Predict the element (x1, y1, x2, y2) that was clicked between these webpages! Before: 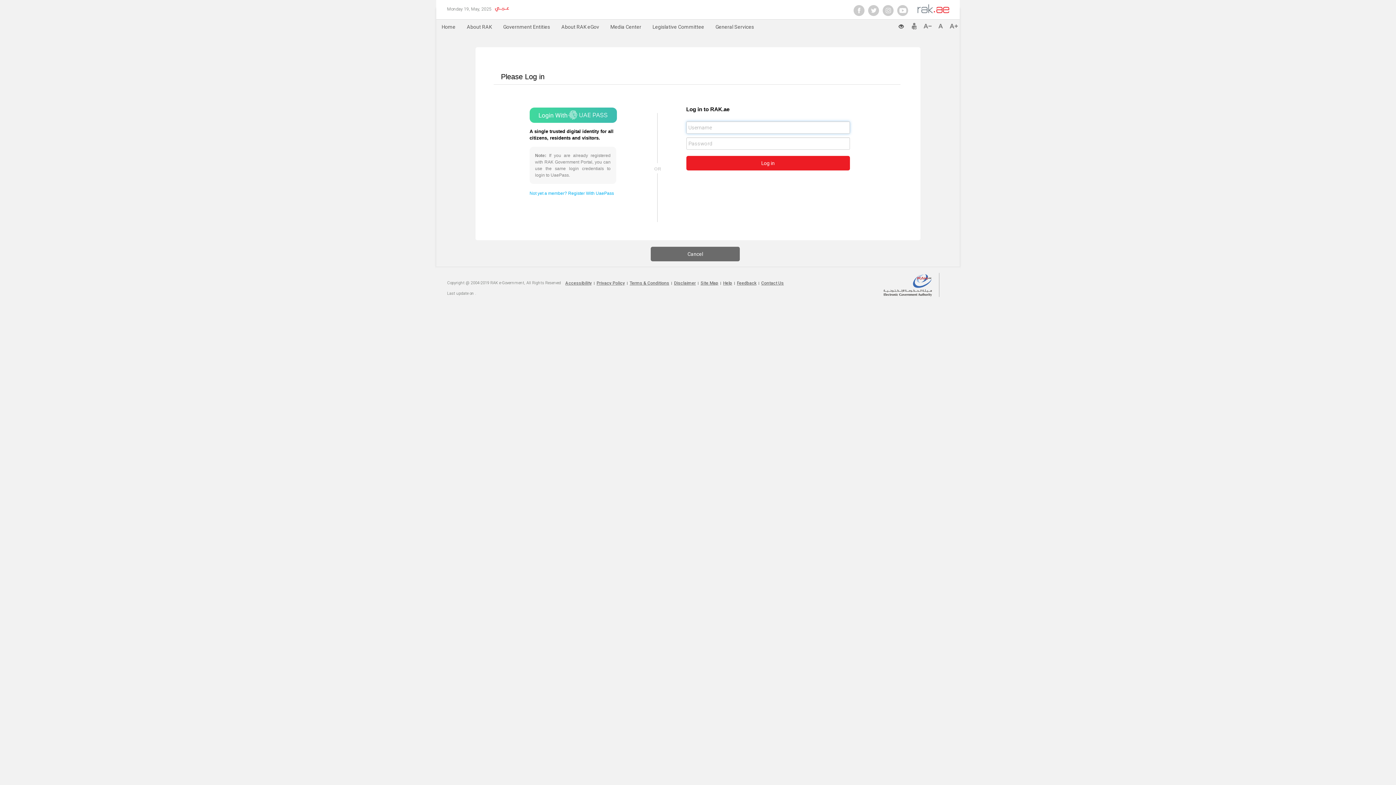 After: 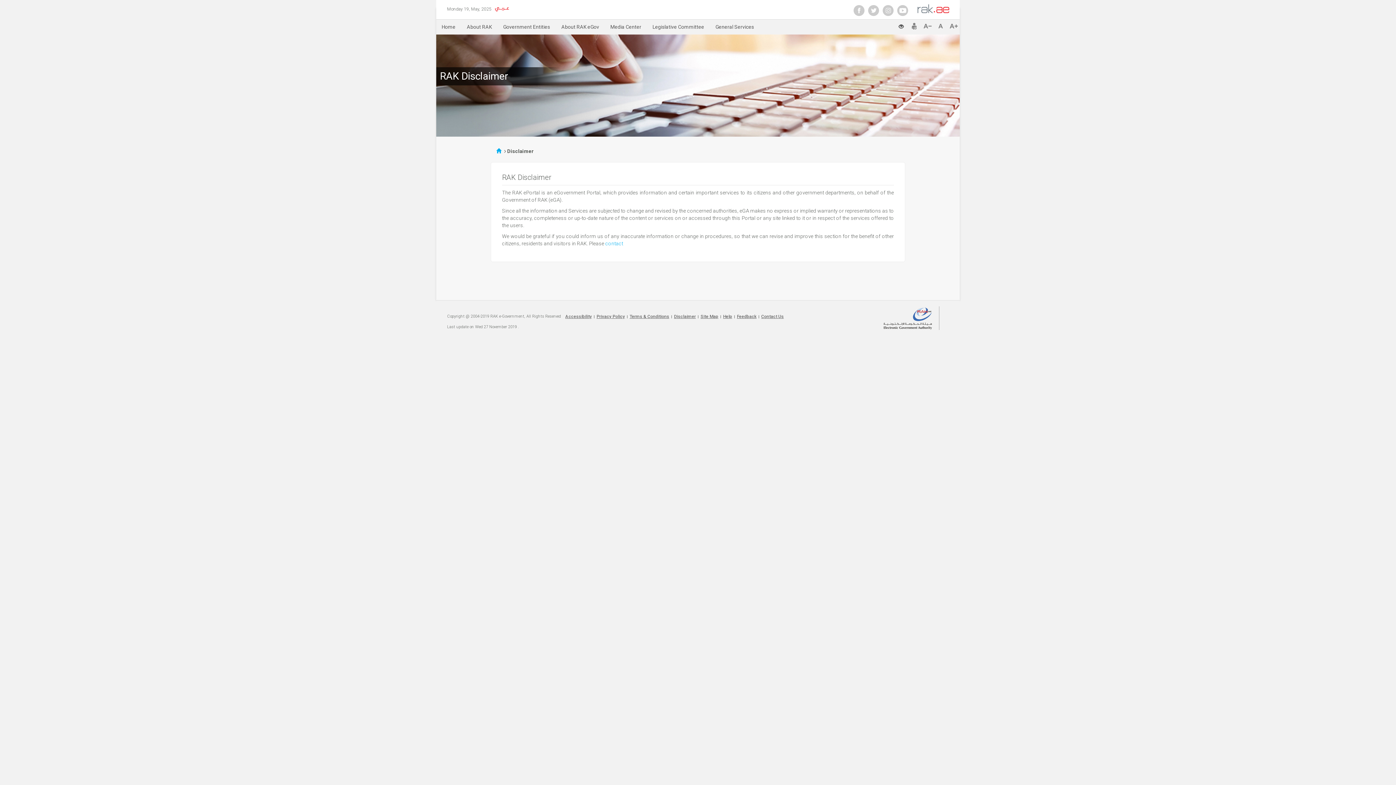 Action: label: Disclaimer bbox: (674, 280, 696, 285)